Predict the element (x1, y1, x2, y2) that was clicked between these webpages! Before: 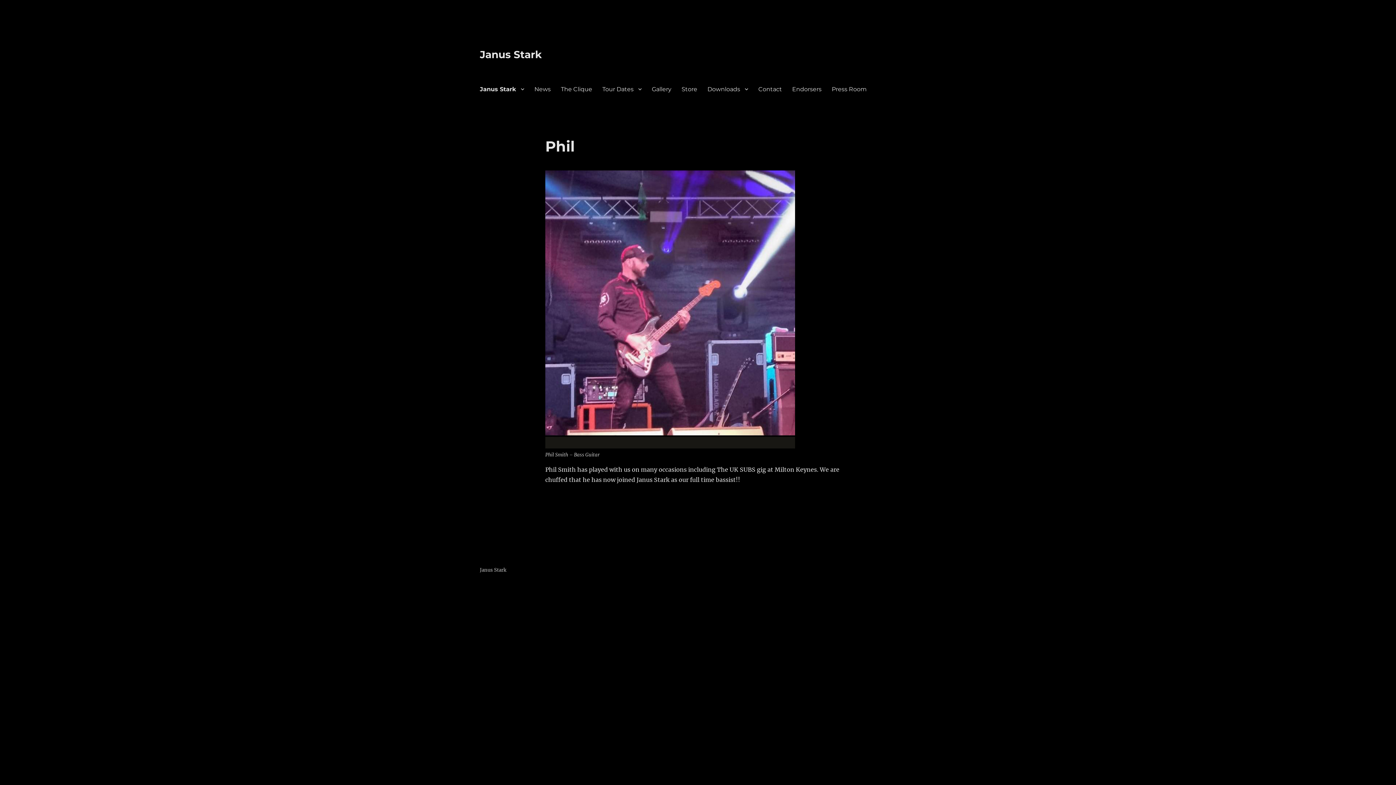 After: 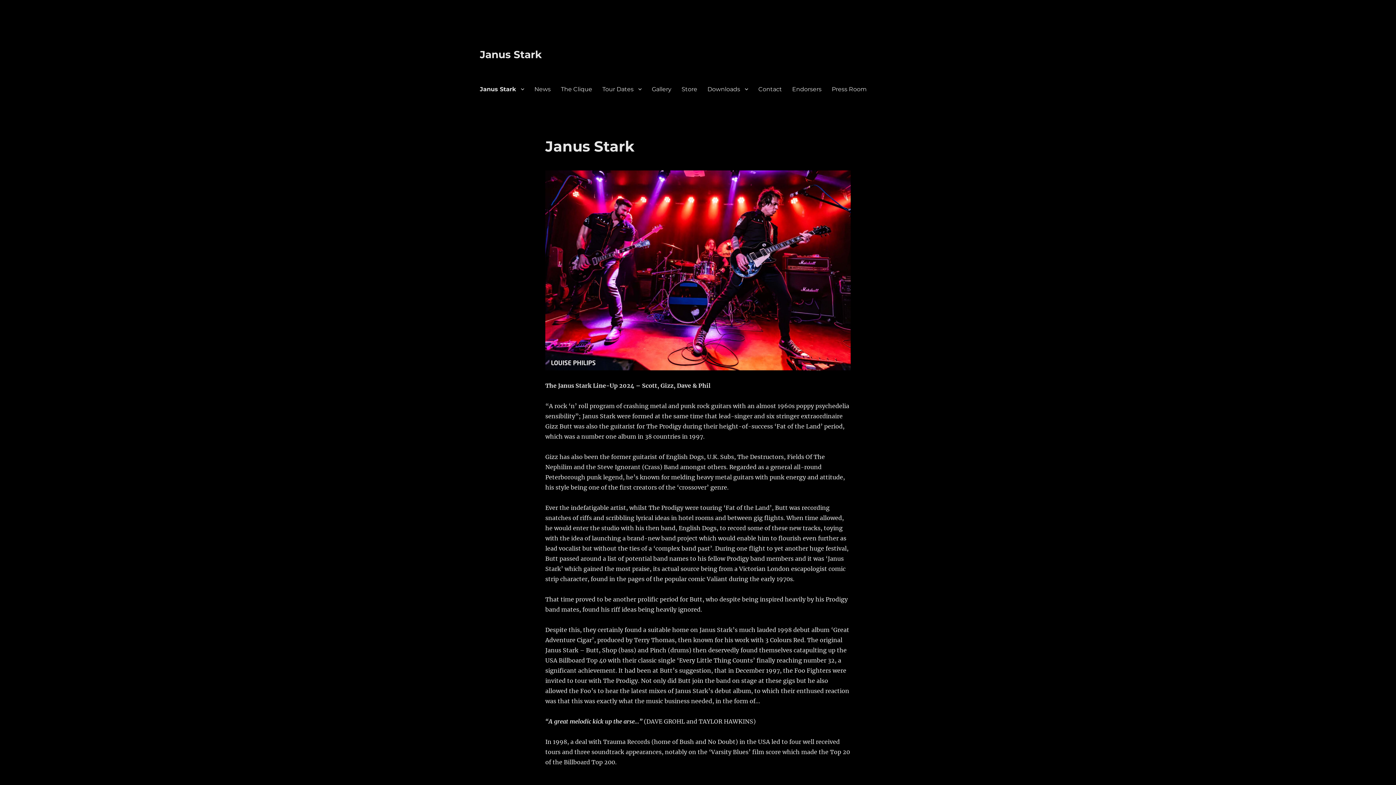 Action: bbox: (474, 81, 529, 96) label: Janus Stark